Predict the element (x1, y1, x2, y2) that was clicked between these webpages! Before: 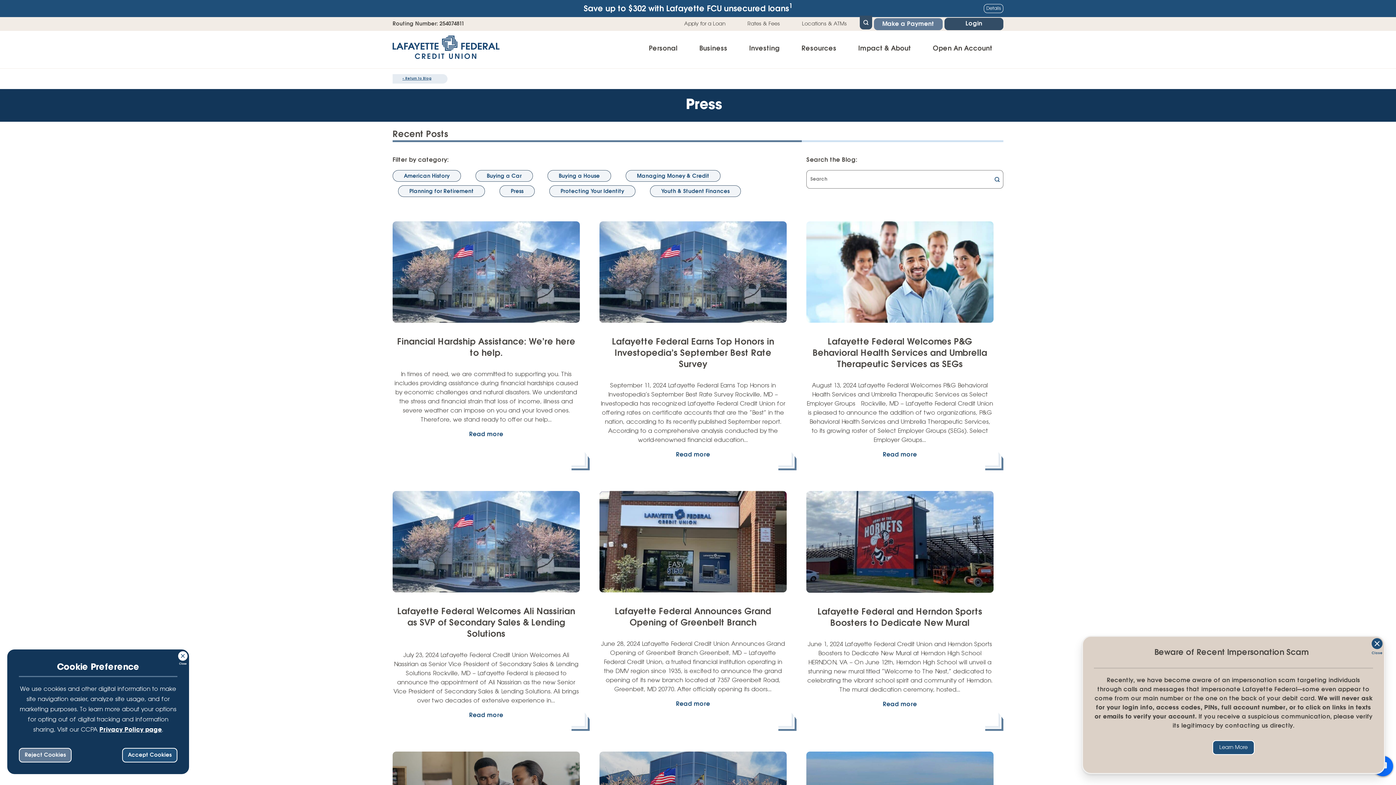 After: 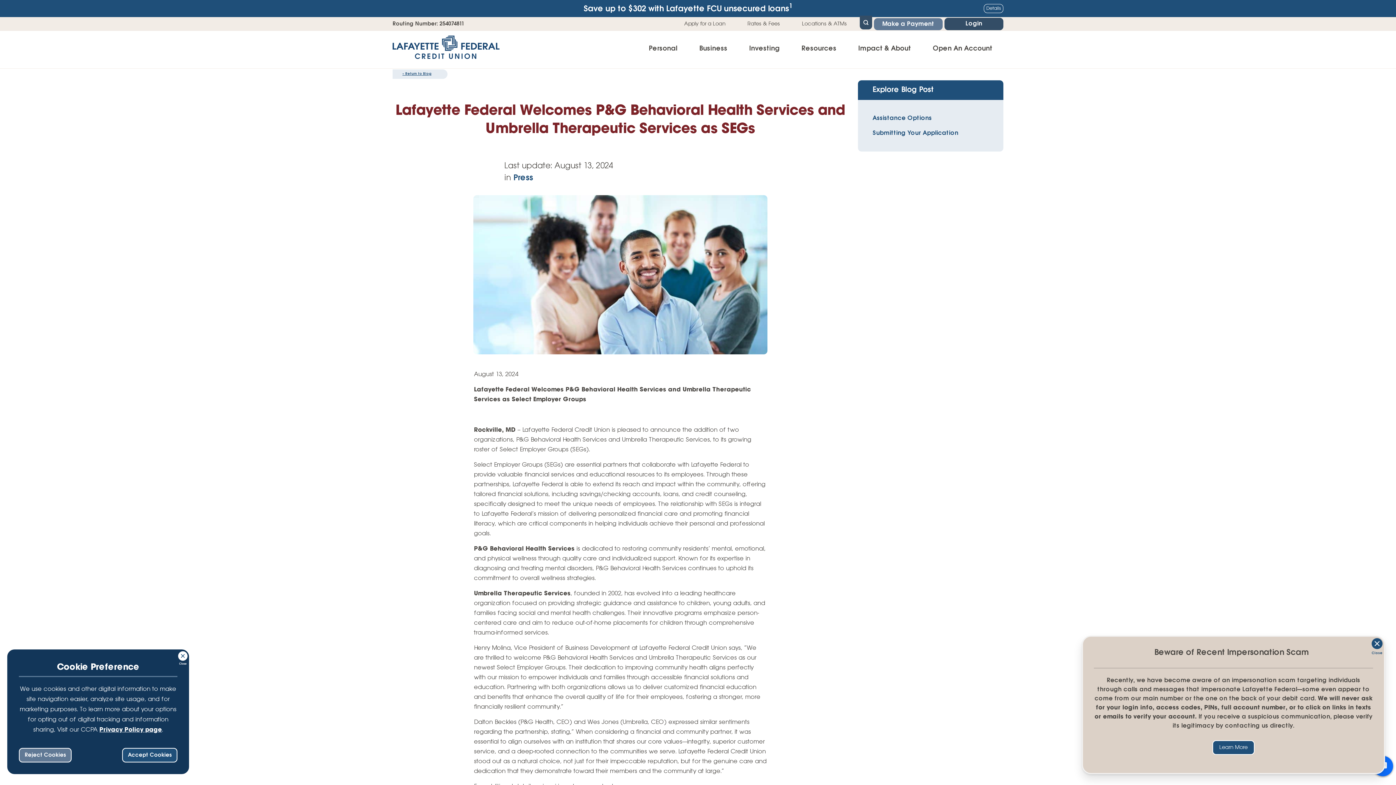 Action: bbox: (812, 337, 987, 369) label: Lafayette Federal Welcomes P&G Behavioral Health Services and Umbrella Therapeutic Services as SEGs